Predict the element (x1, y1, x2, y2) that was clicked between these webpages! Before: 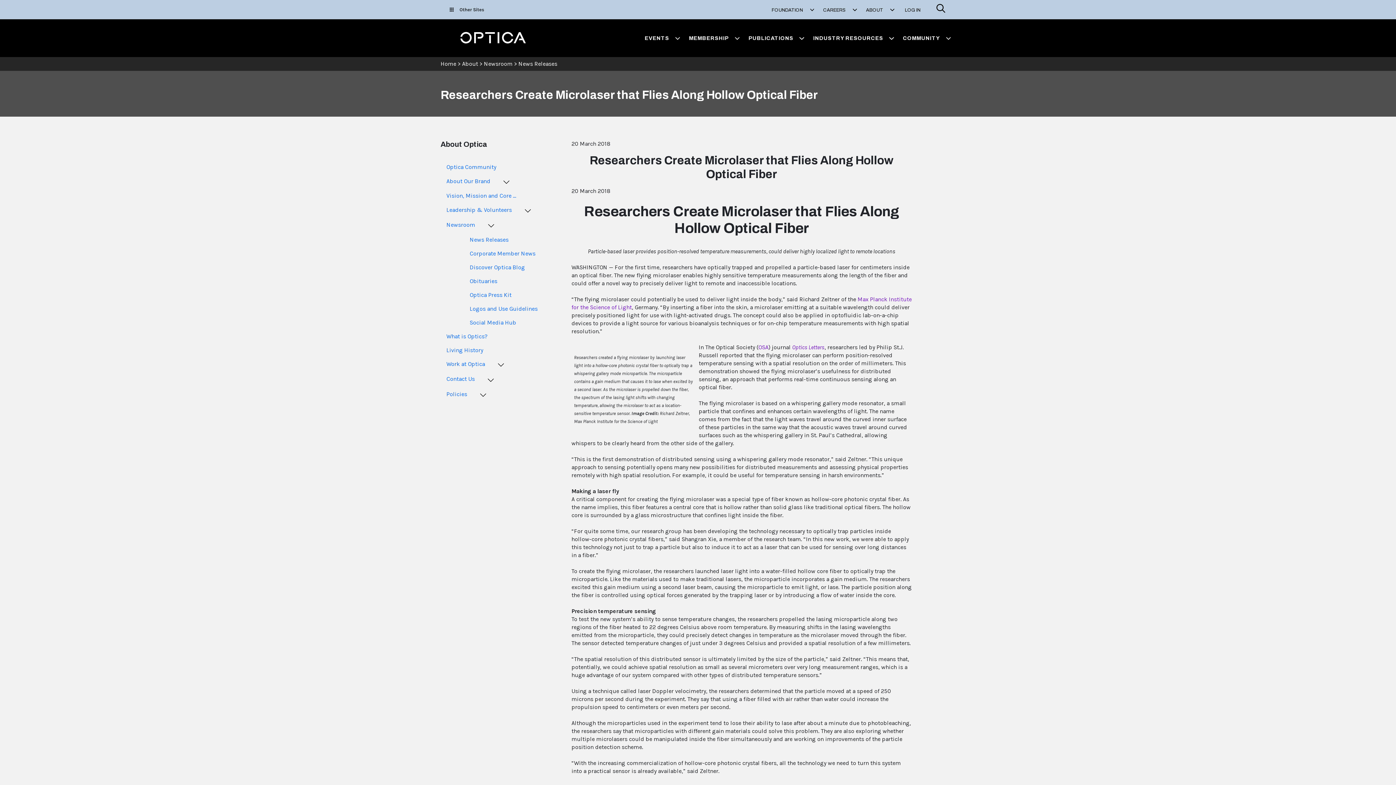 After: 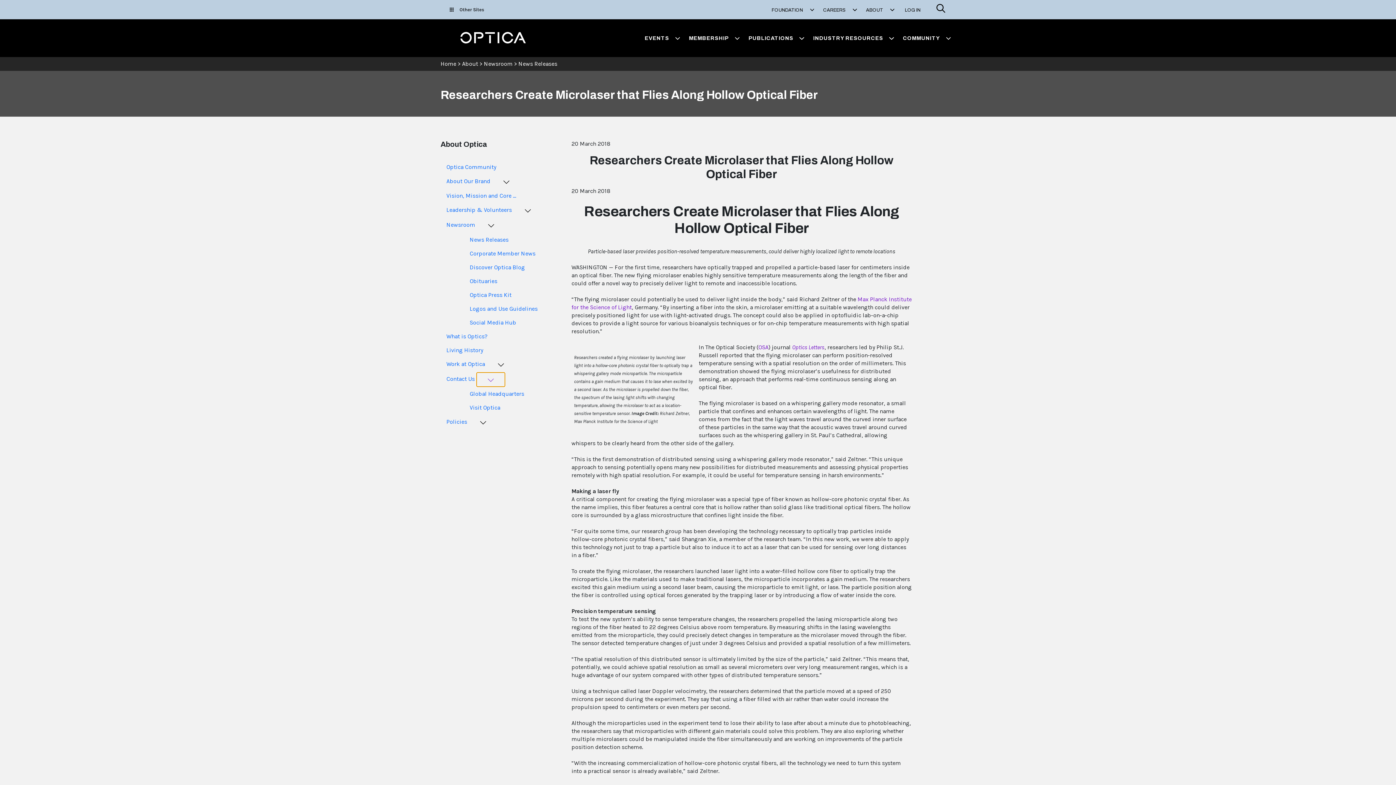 Action: bbox: (476, 372, 505, 387)